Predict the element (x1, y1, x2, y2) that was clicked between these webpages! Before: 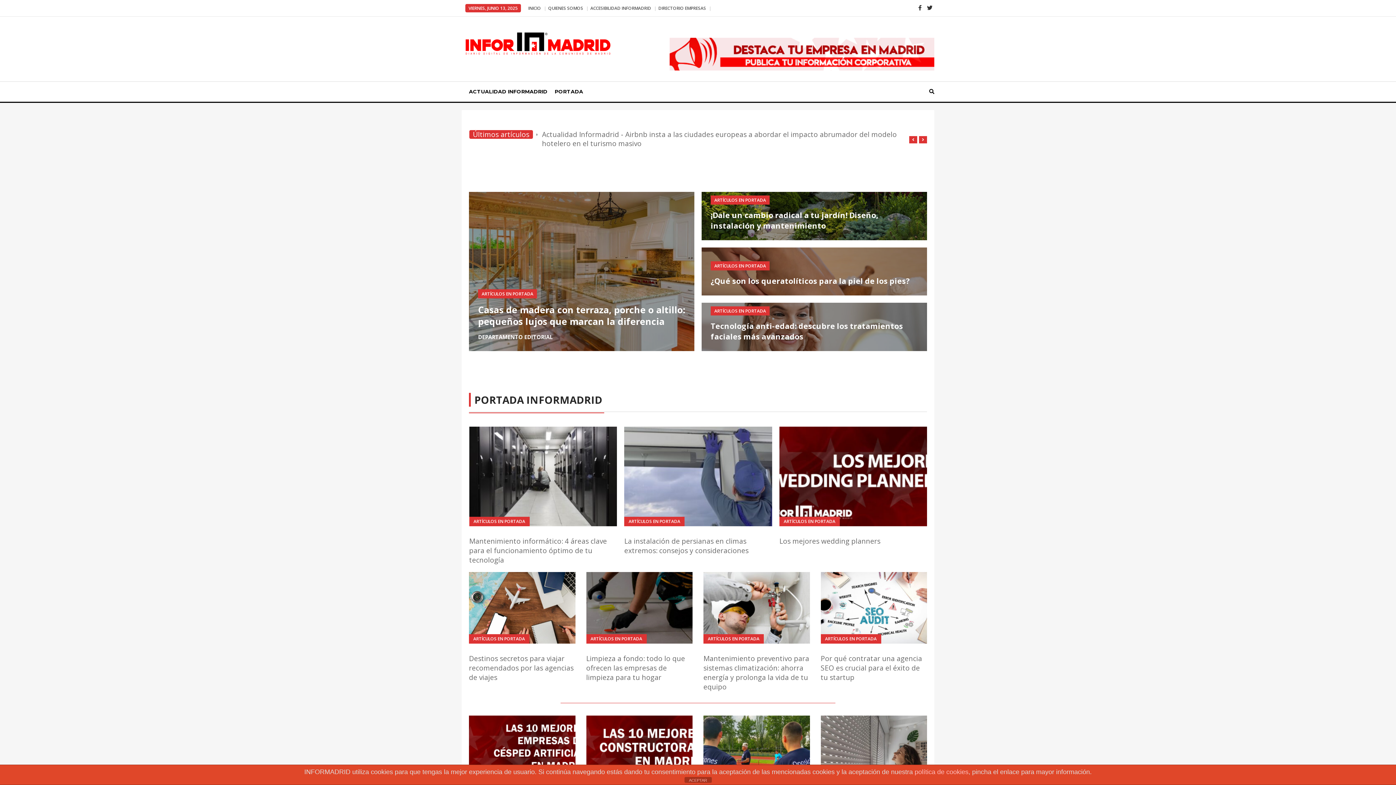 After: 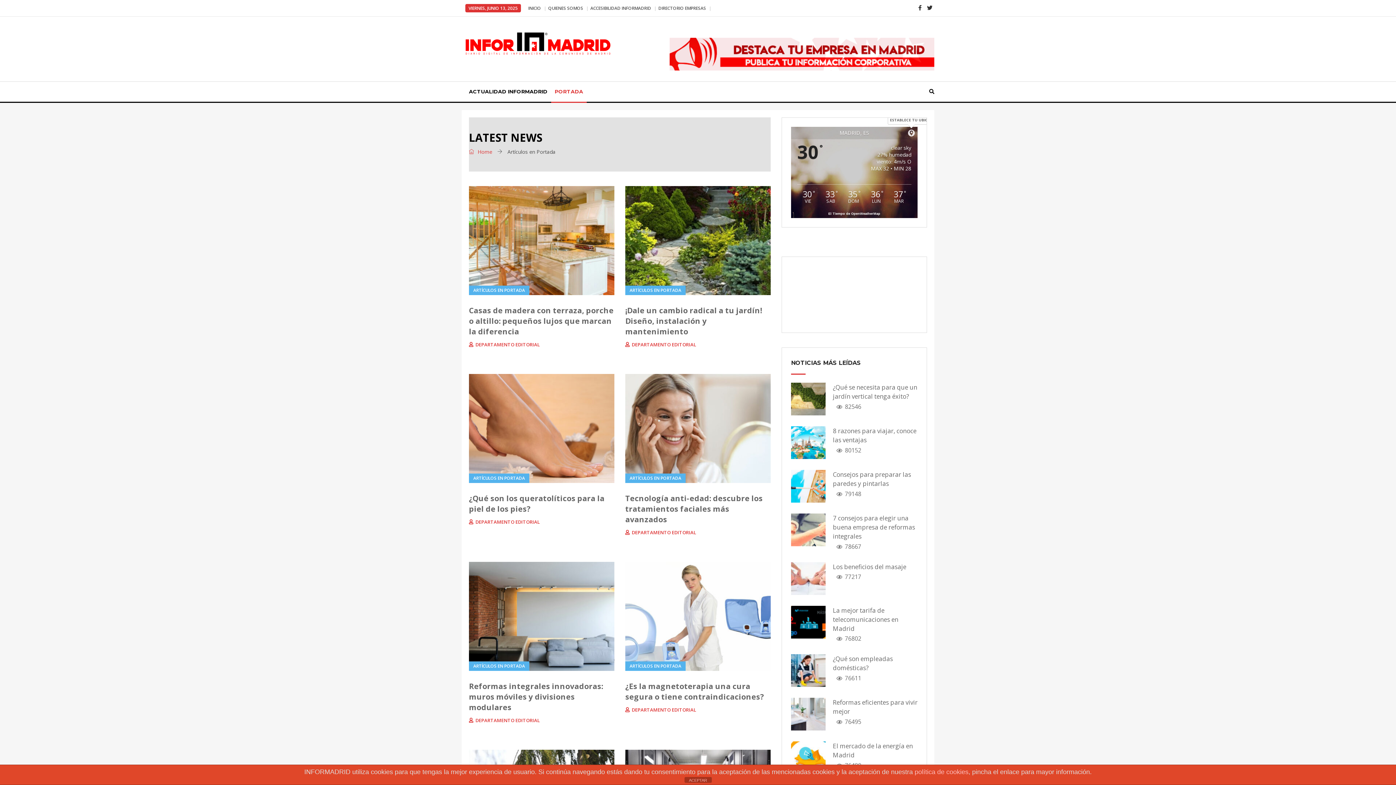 Action: label: ARTÍCULOS EN PORTADA bbox: (469, 508, 529, 517)